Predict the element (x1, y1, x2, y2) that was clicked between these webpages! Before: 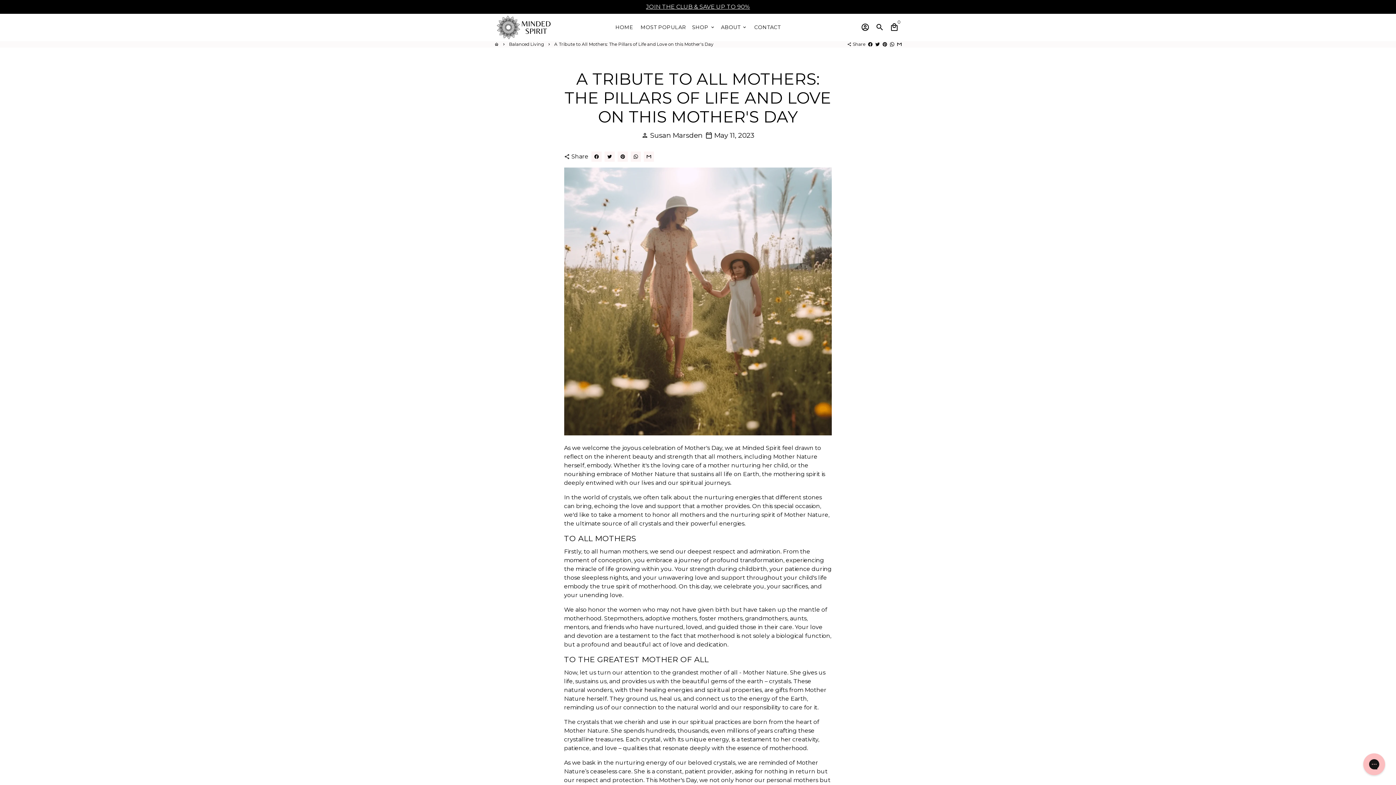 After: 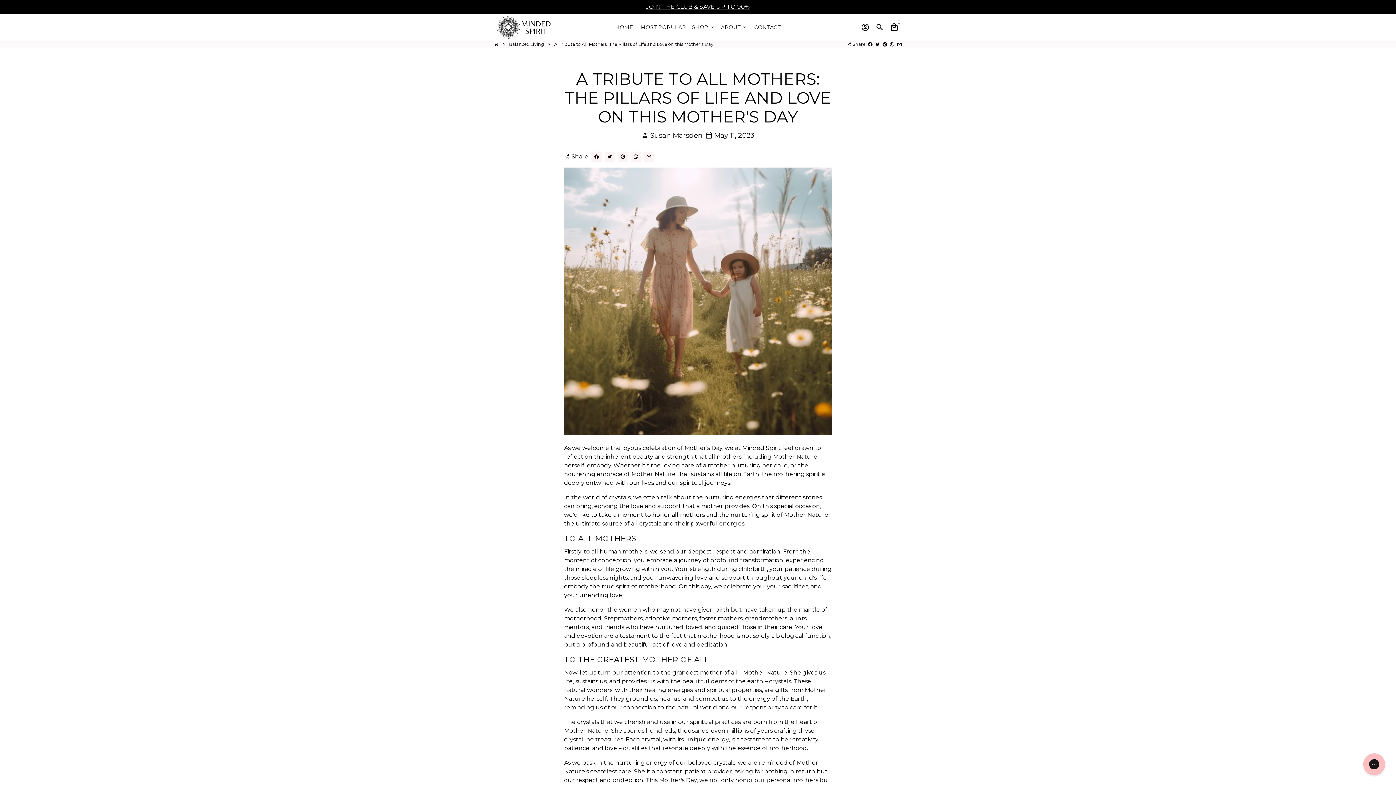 Action: label: Share by Email bbox: (897, 41, 901, 46)